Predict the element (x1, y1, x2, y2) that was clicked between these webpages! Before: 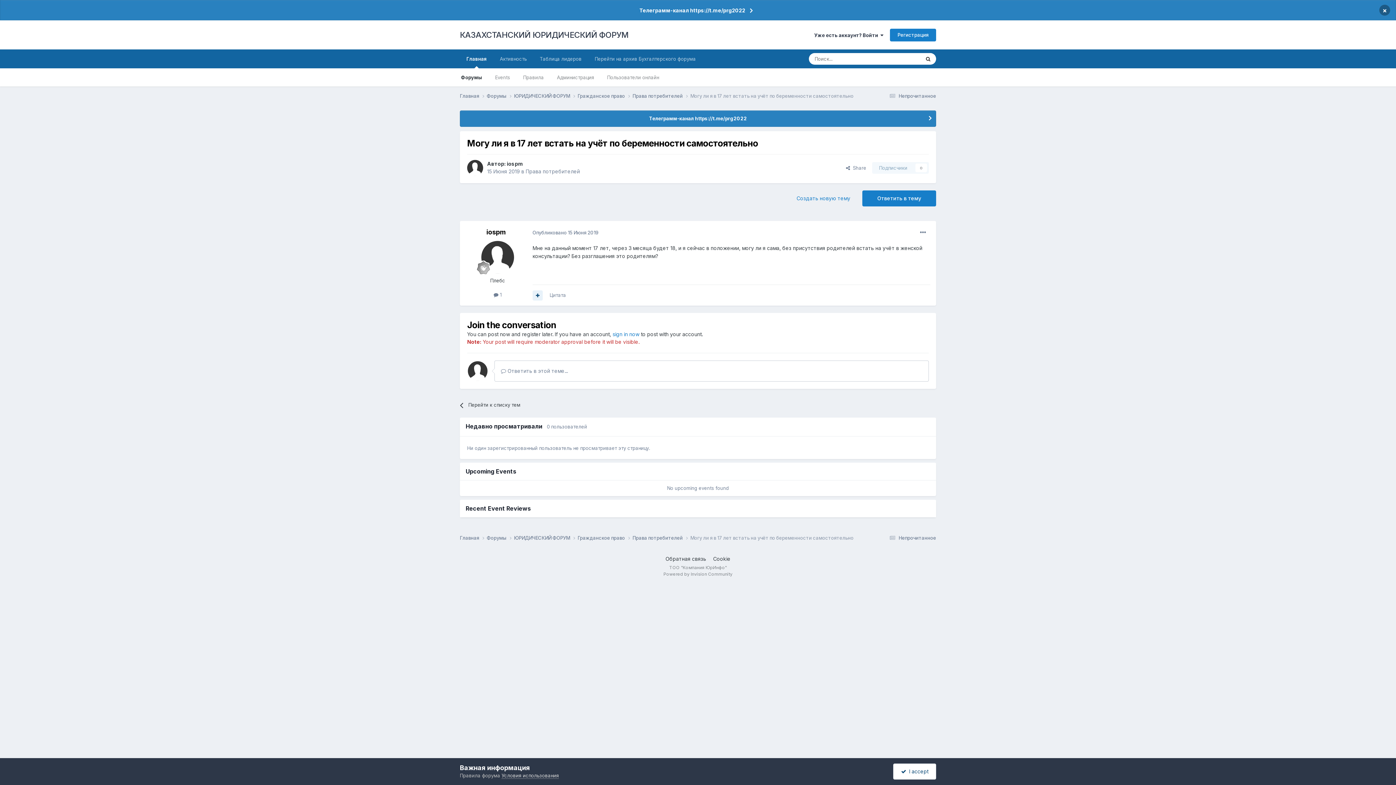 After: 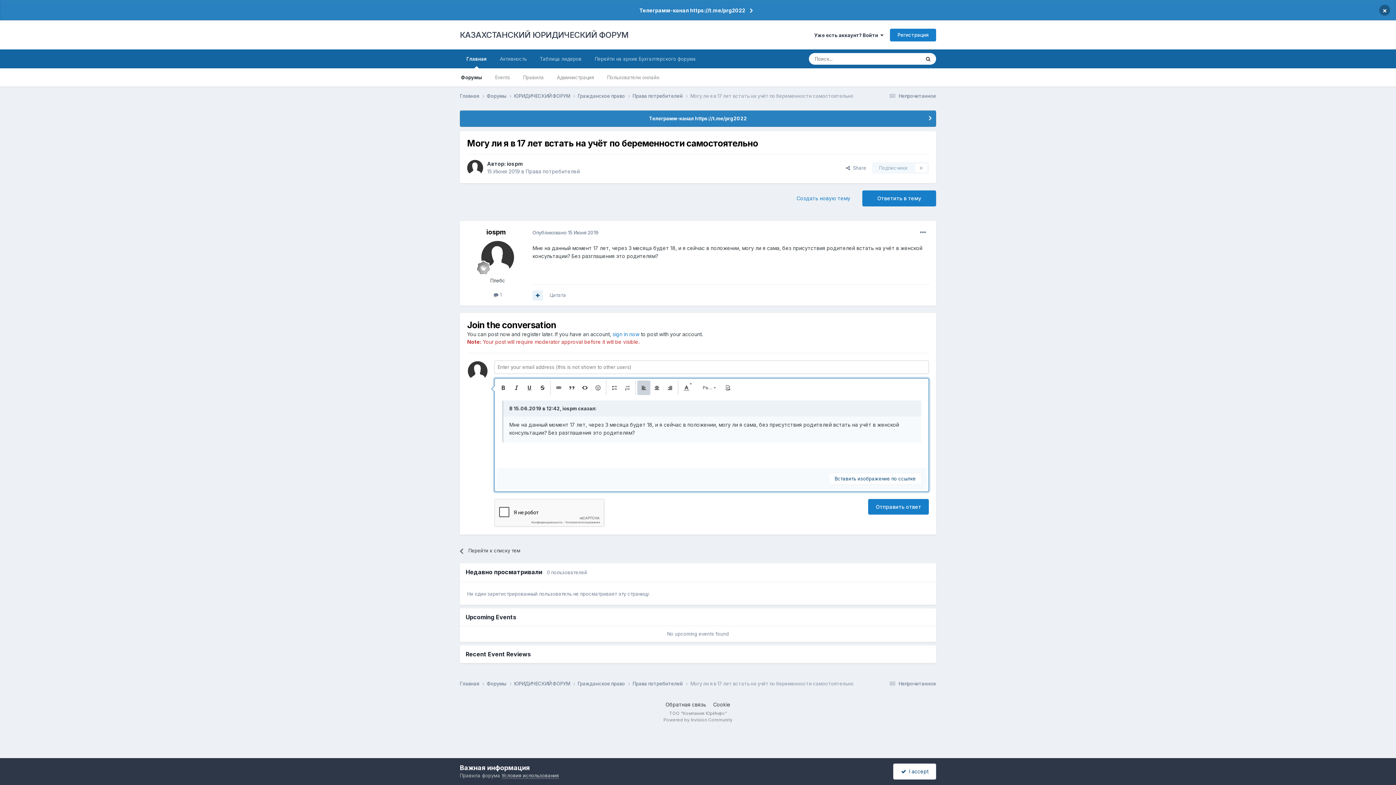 Action: label: Цитата bbox: (549, 292, 566, 298)